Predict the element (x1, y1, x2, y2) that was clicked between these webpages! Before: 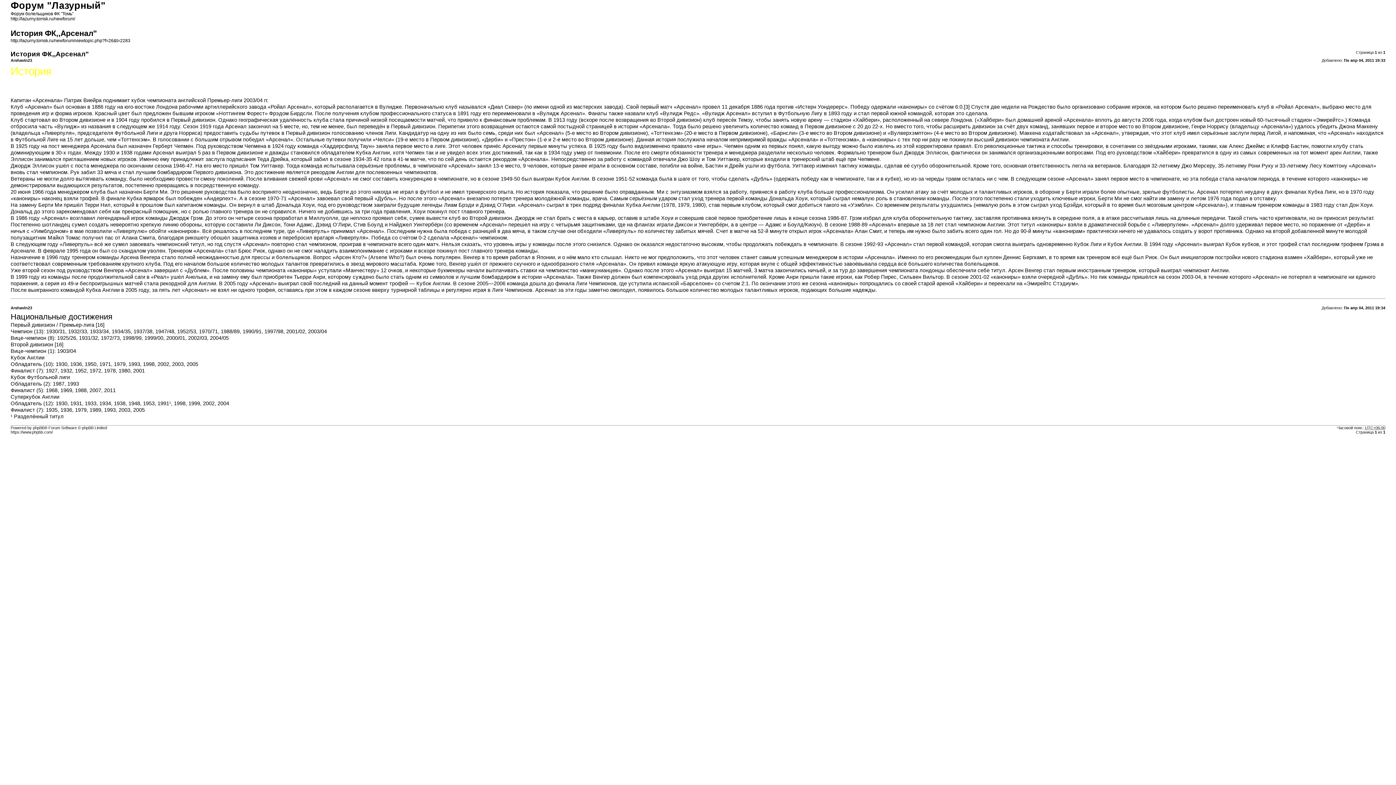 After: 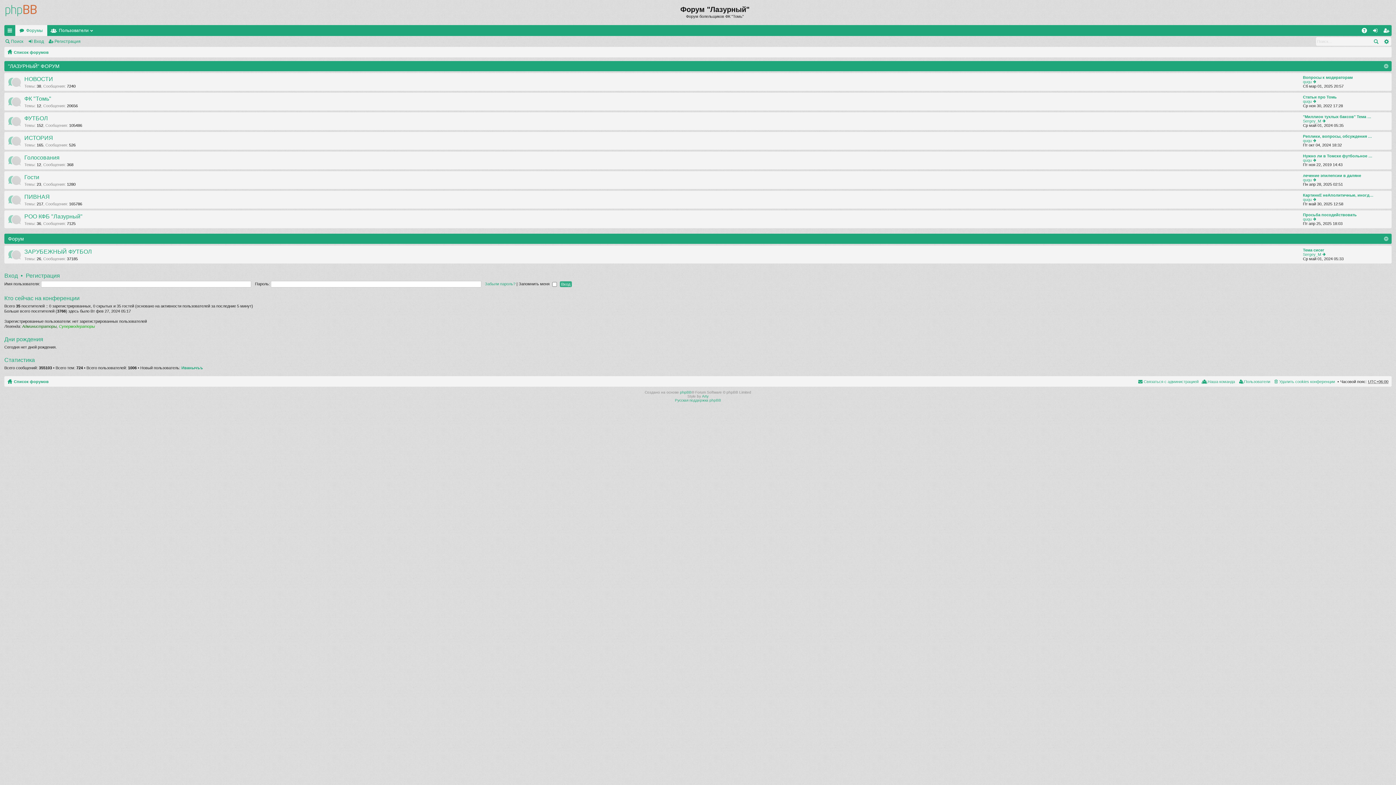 Action: label: http://lazurny.tomsk.ru/newforum/ bbox: (10, 16, 75, 21)